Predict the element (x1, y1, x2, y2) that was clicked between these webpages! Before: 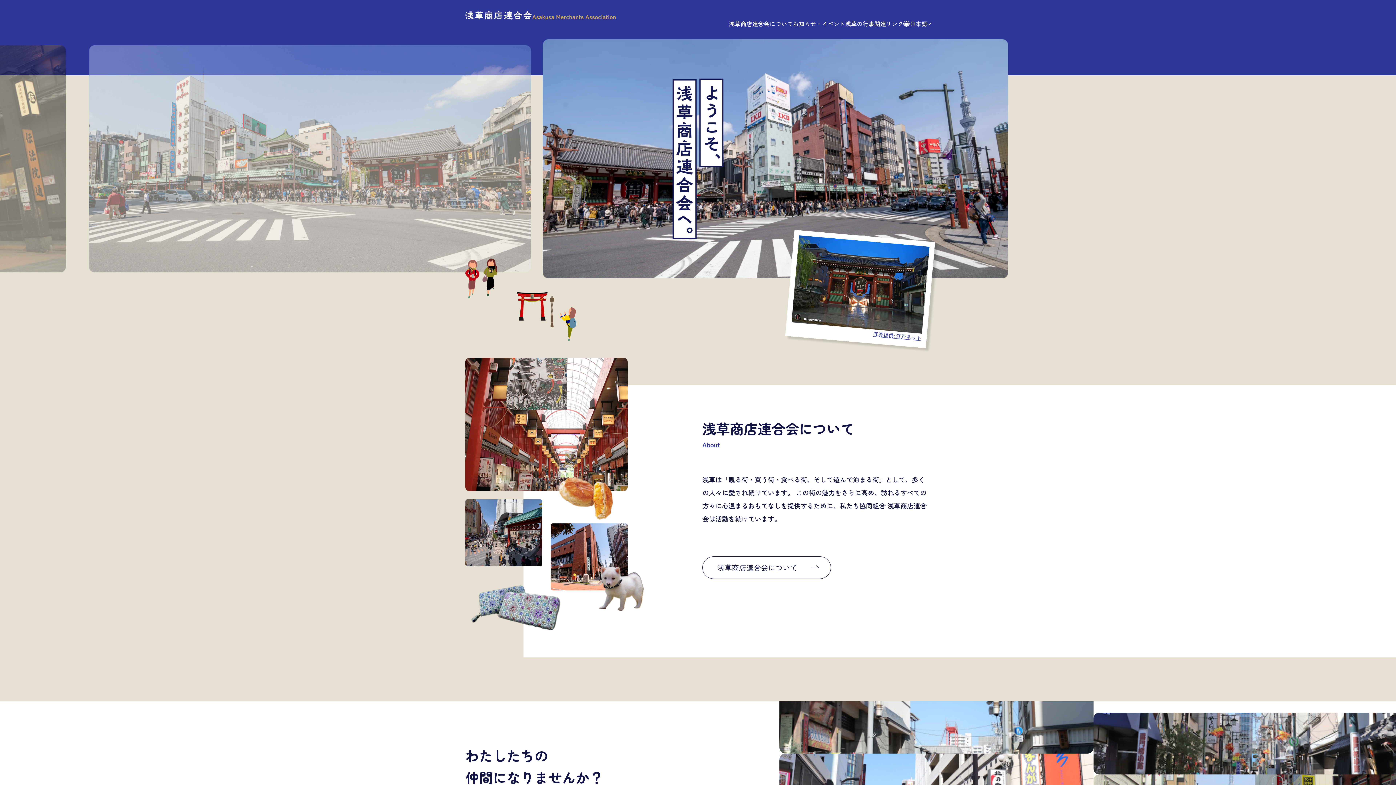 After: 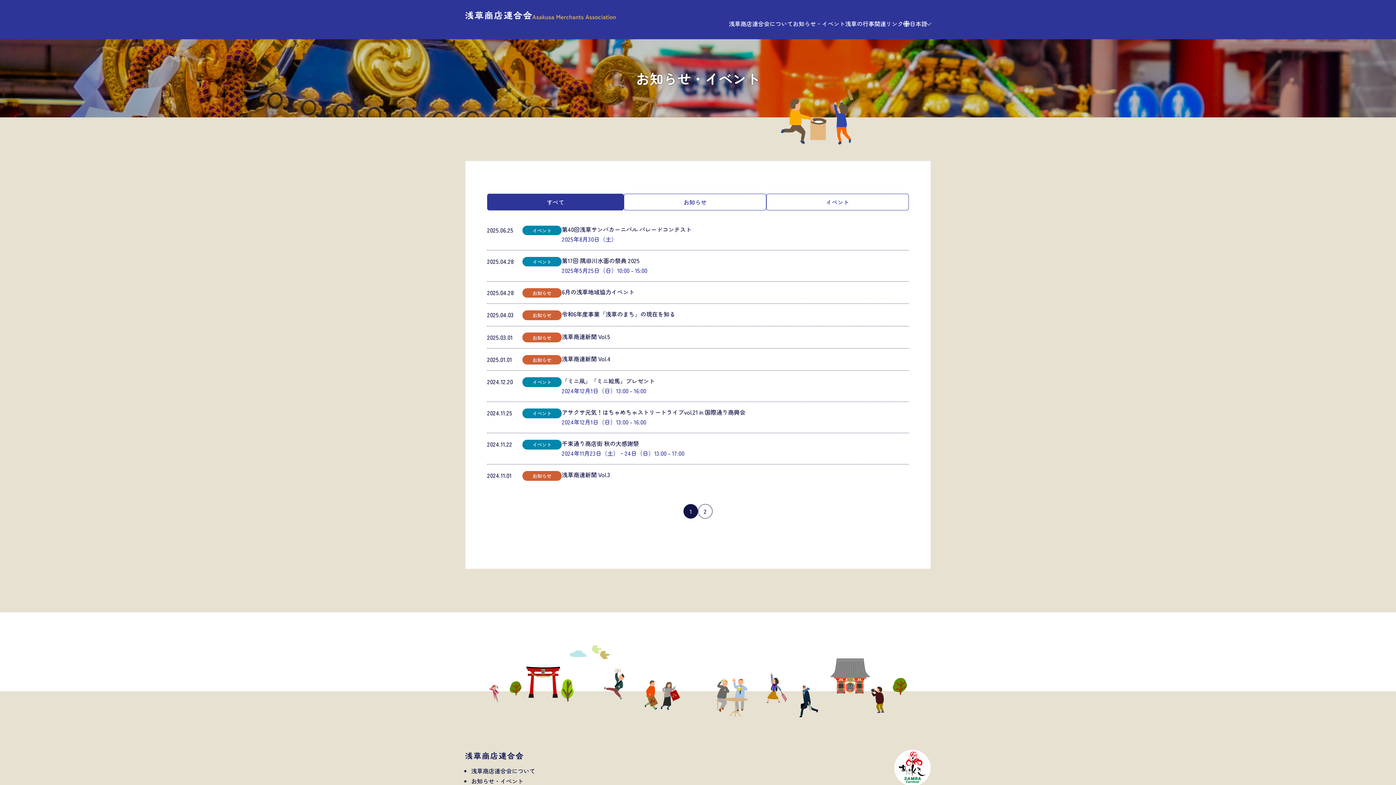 Action: bbox: (793, 19, 845, 27) label: お知らせ・イベント